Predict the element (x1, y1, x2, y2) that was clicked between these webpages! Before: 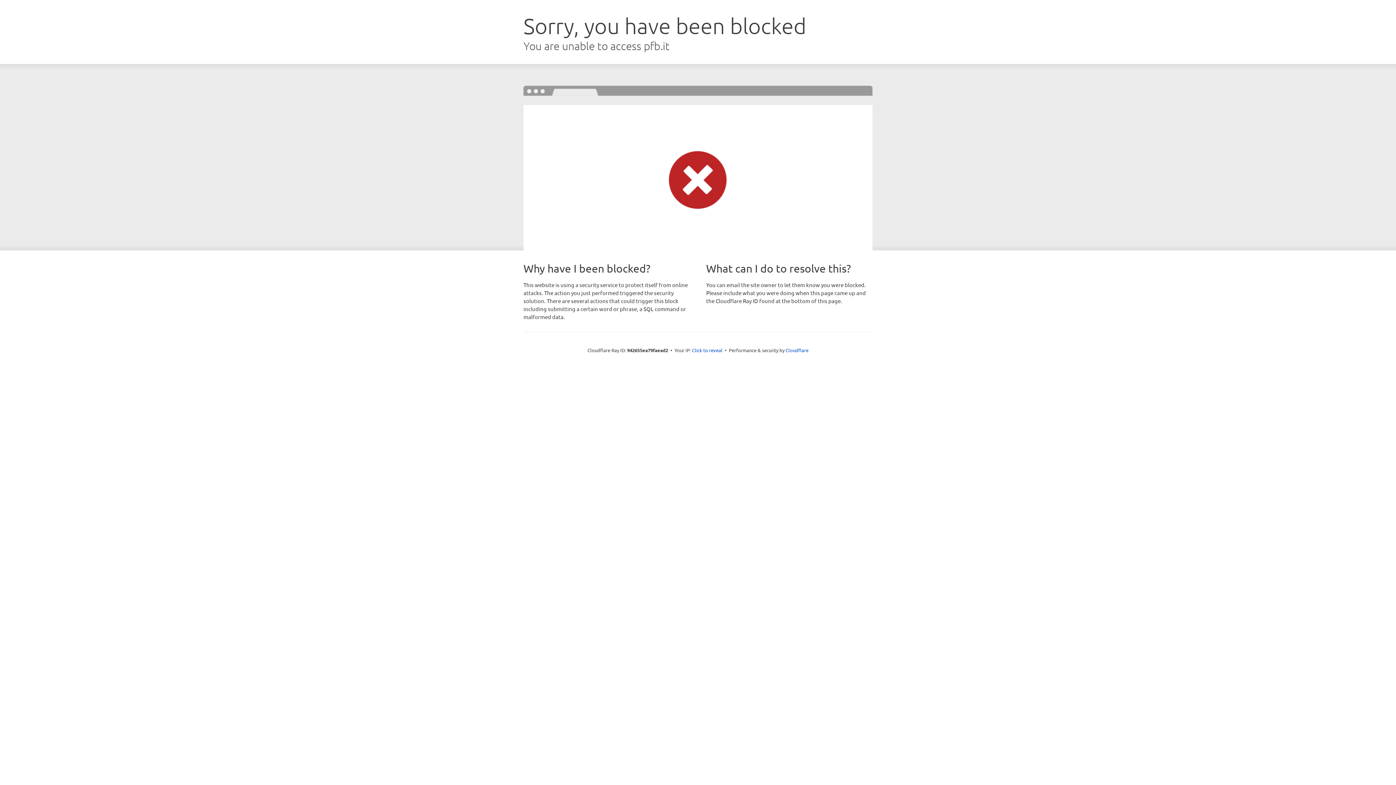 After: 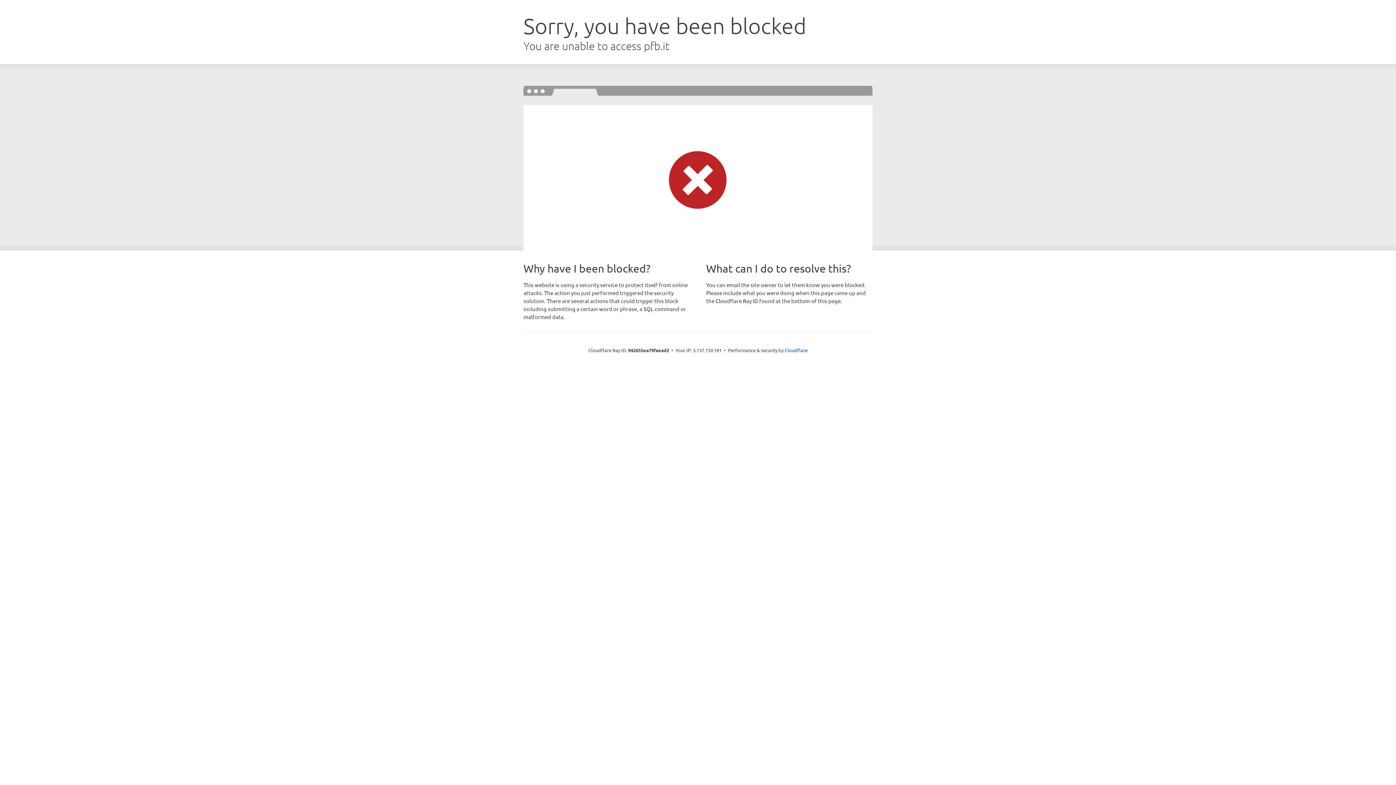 Action: label: Click to reveal bbox: (692, 346, 722, 353)